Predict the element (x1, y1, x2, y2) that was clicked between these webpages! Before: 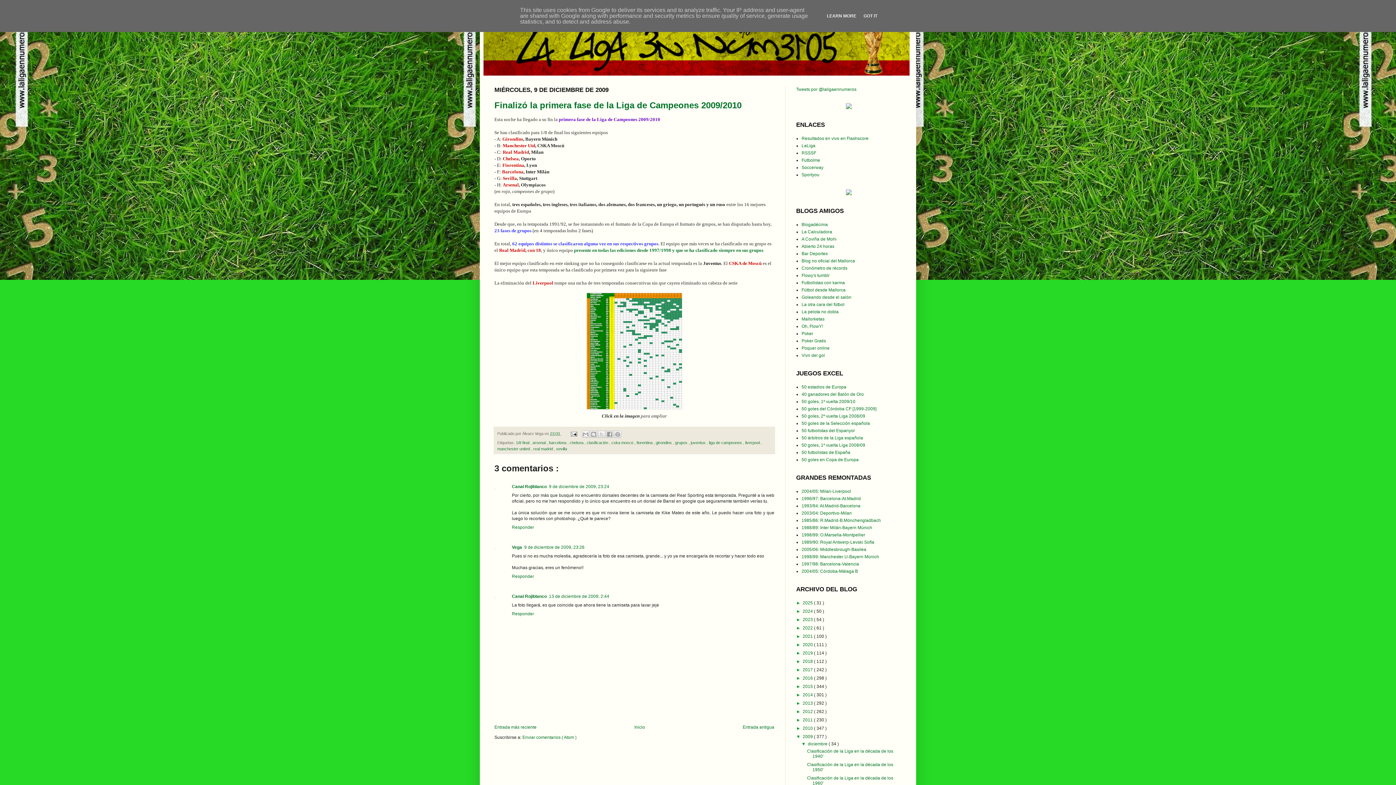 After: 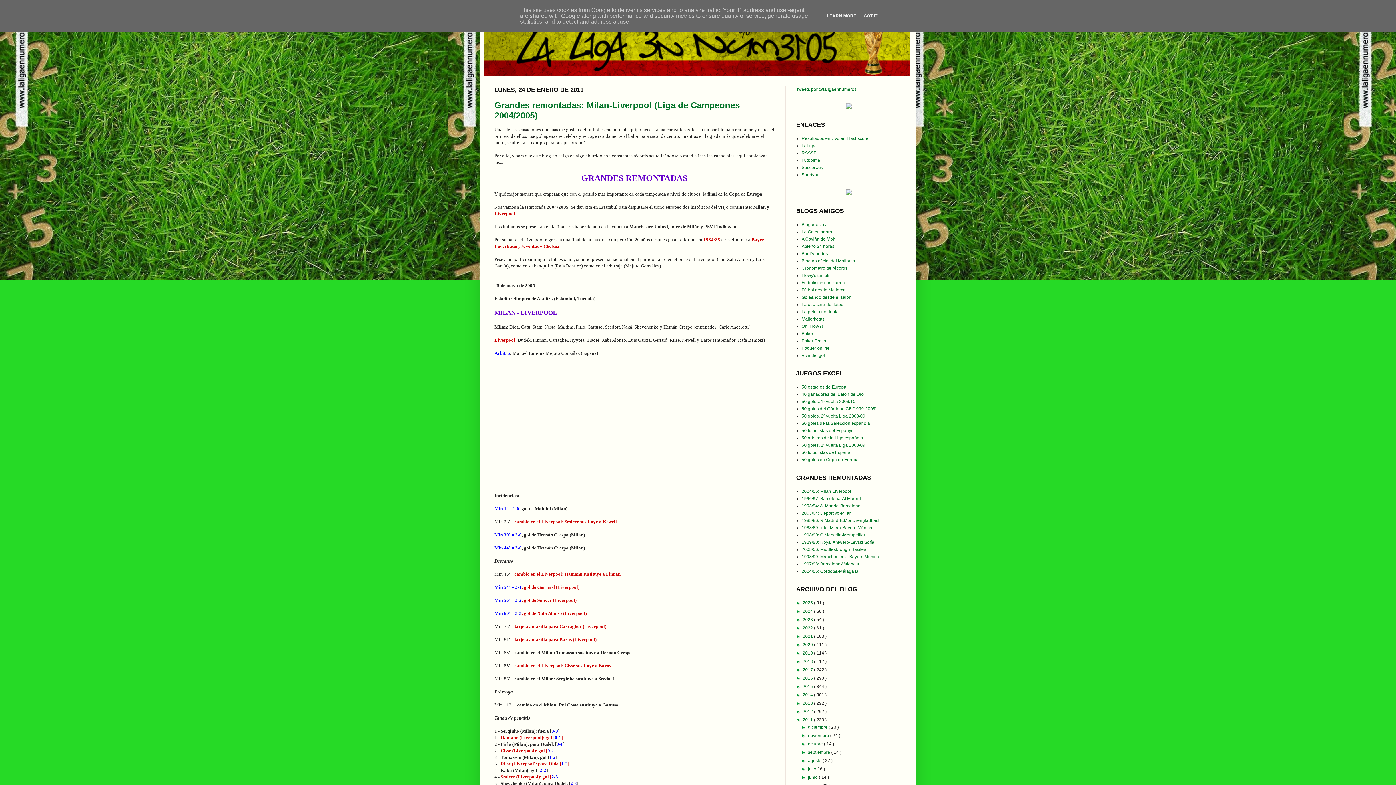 Action: label: 2004/05: Milan-Liverpool bbox: (801, 489, 851, 494)